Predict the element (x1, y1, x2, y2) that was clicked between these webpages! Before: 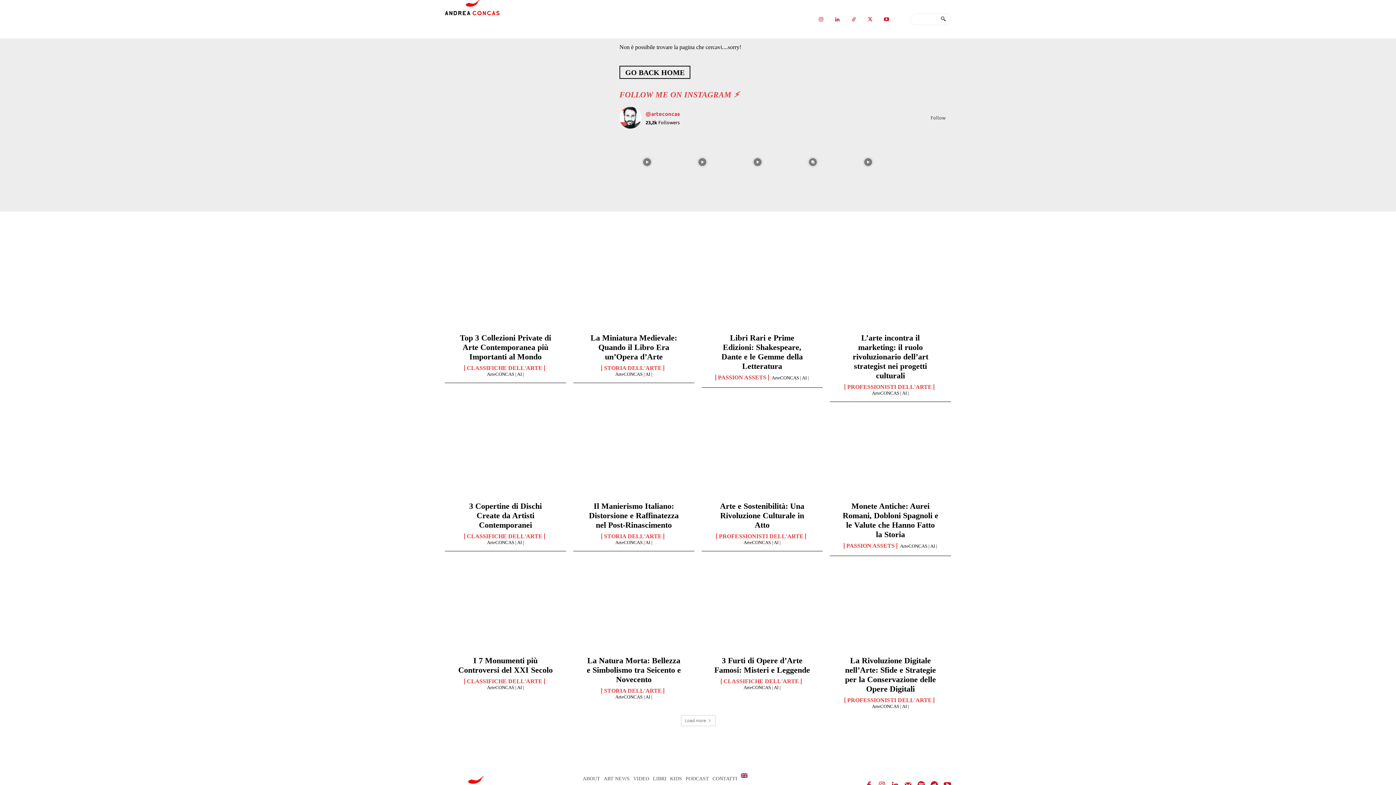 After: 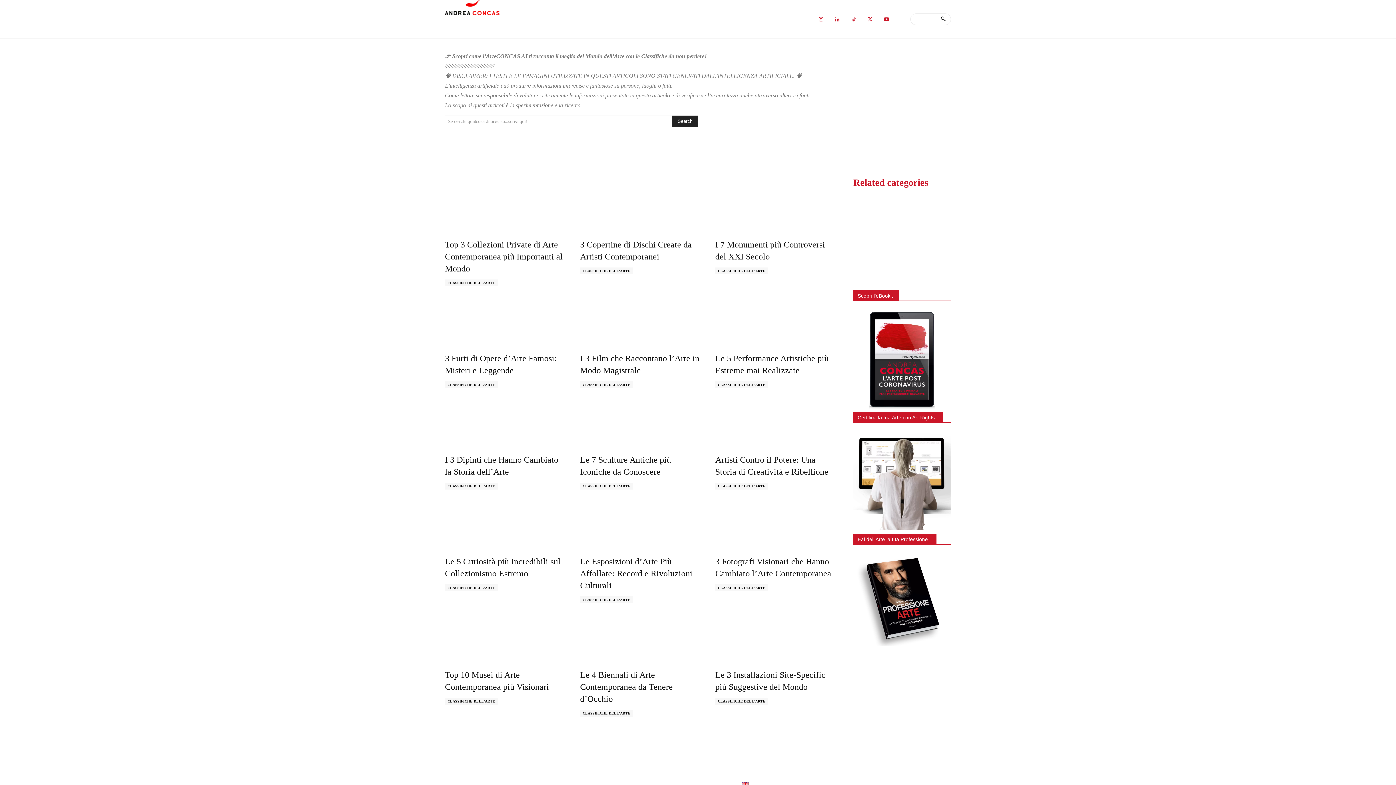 Action: bbox: (464, 678, 545, 684) label: CLASSIFICHE DELL'ARTE